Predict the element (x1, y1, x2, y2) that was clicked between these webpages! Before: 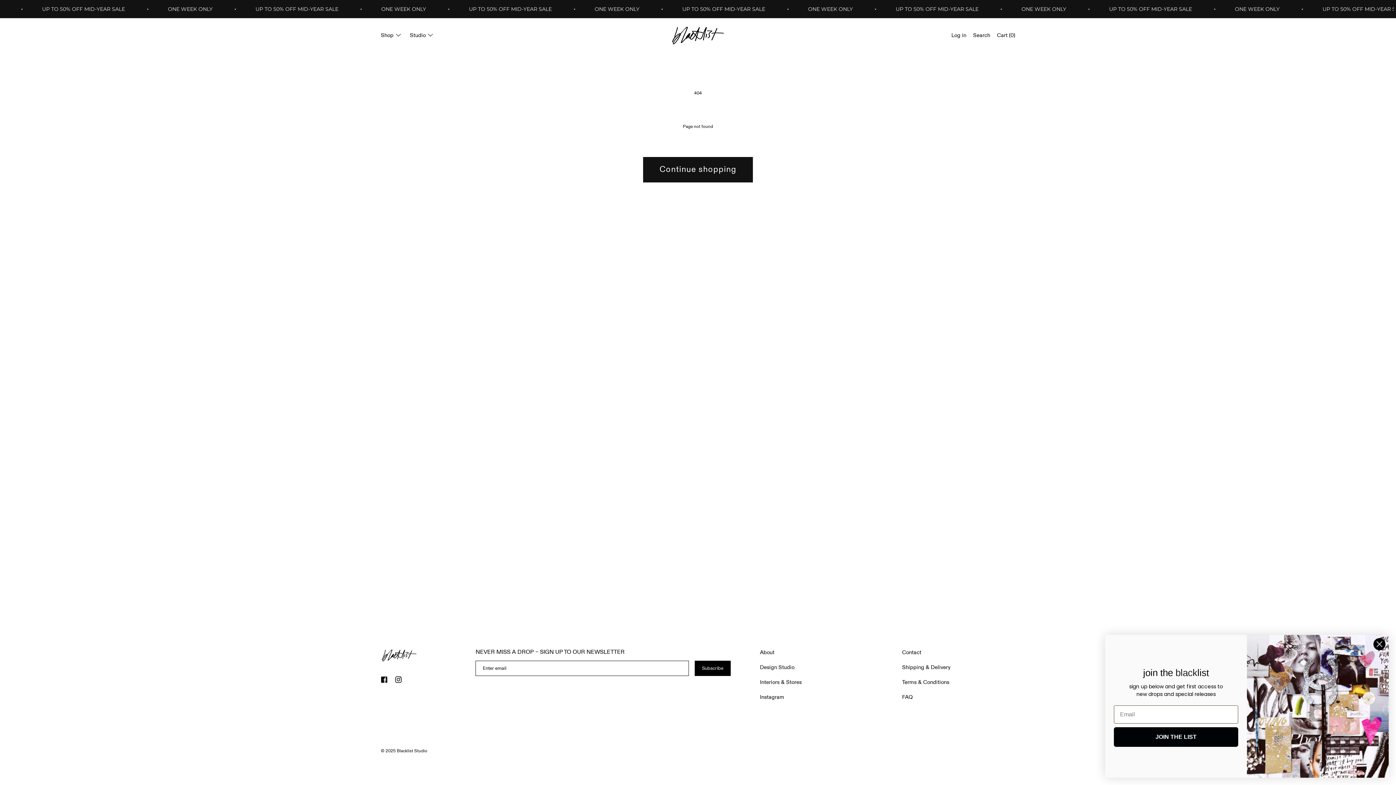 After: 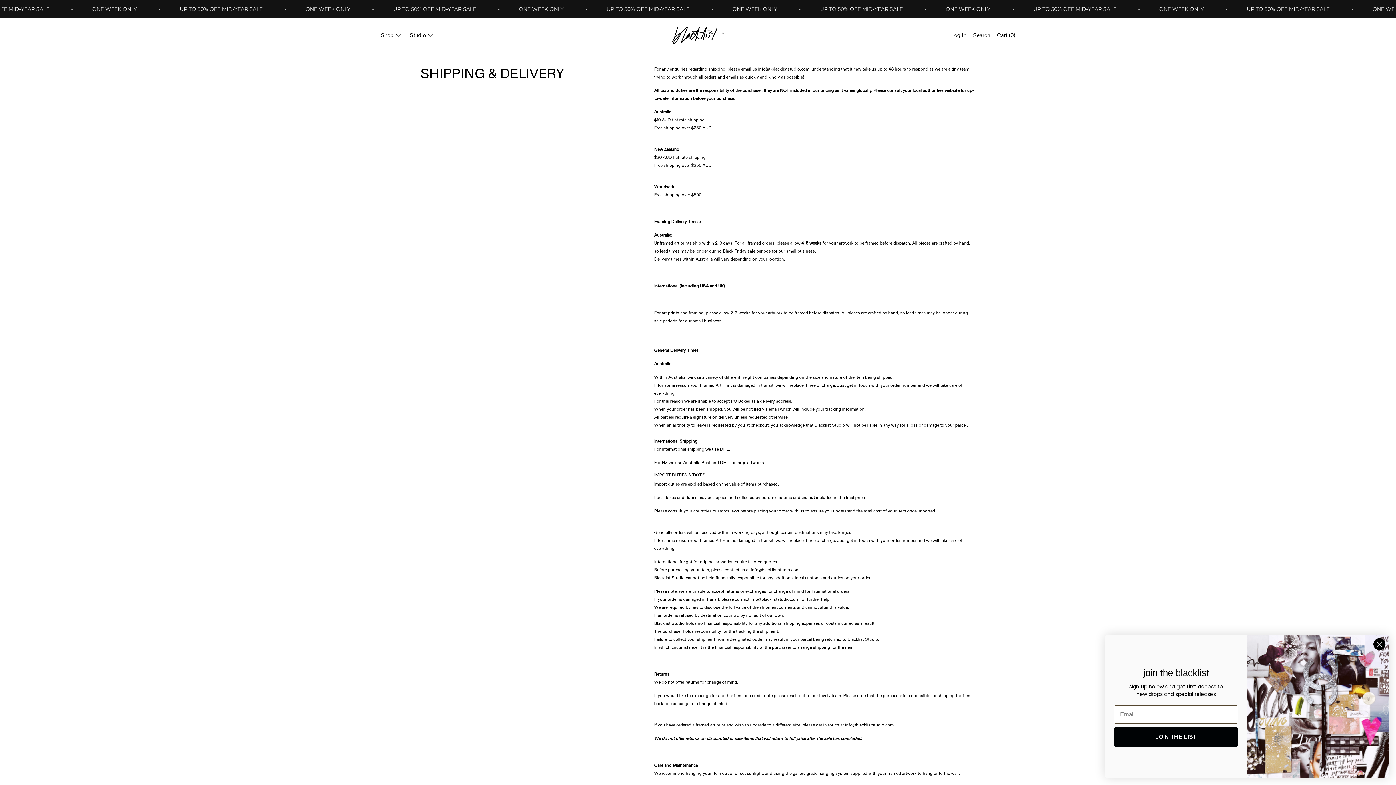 Action: label: Shipping & Delivery bbox: (898, 660, 954, 675)